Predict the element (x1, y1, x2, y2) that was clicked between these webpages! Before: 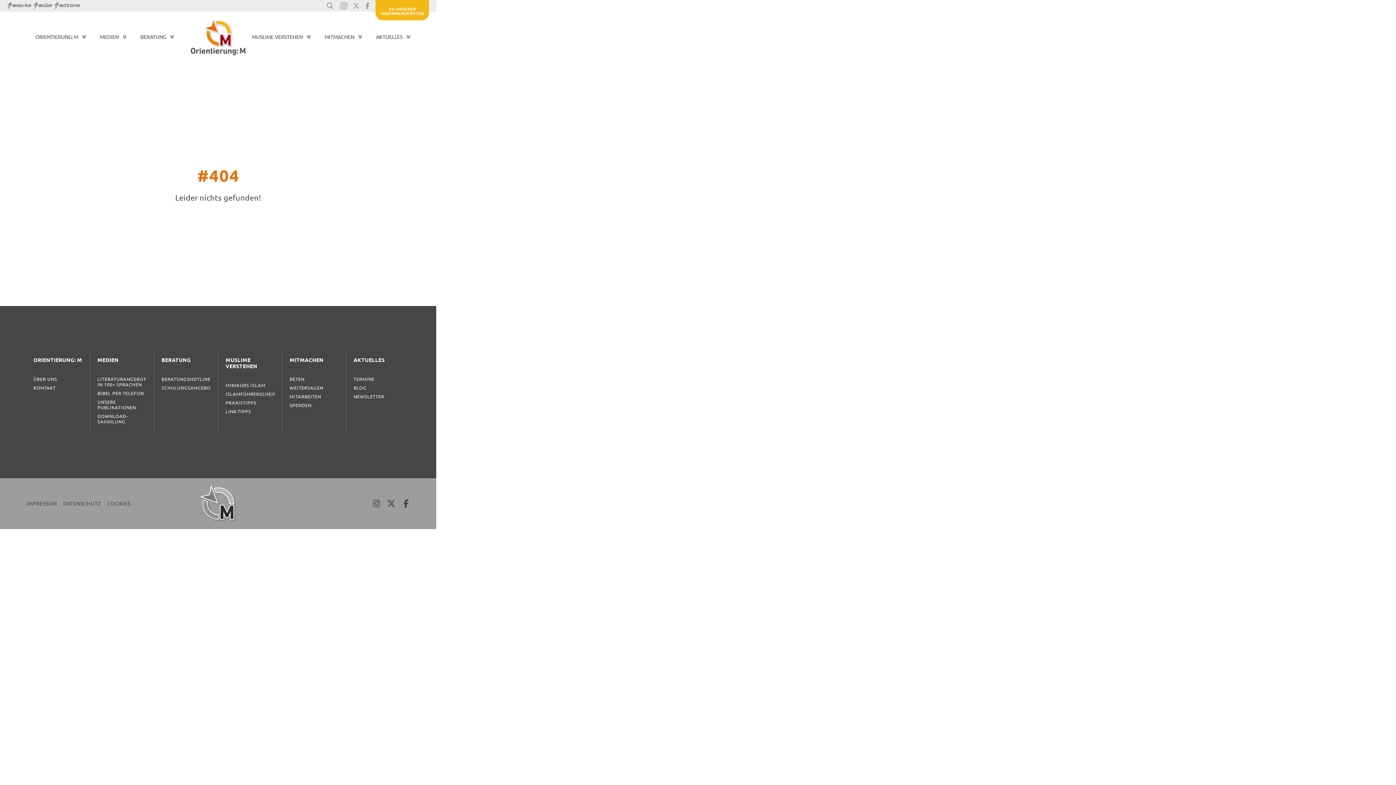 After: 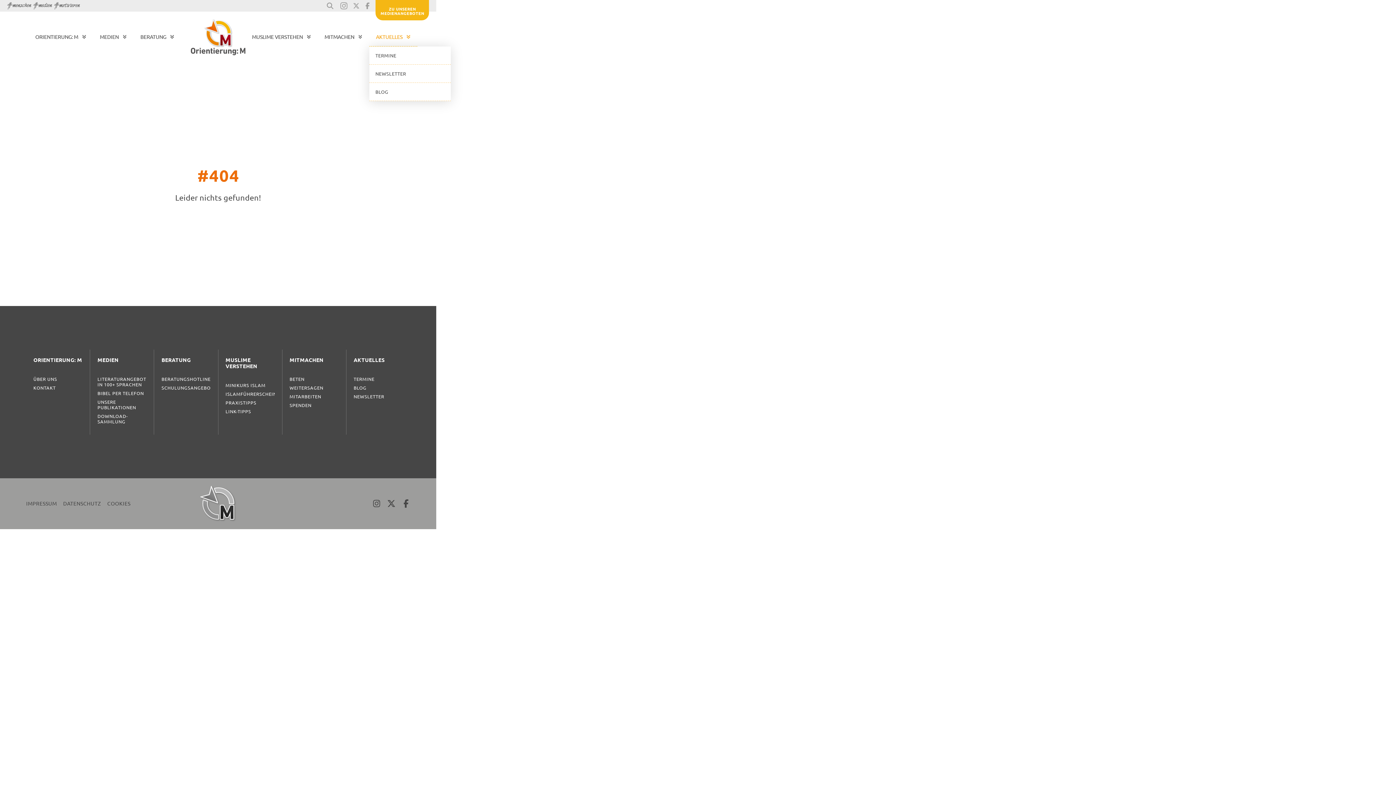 Action: bbox: (369, 27, 417, 46) label: AKTUELLES